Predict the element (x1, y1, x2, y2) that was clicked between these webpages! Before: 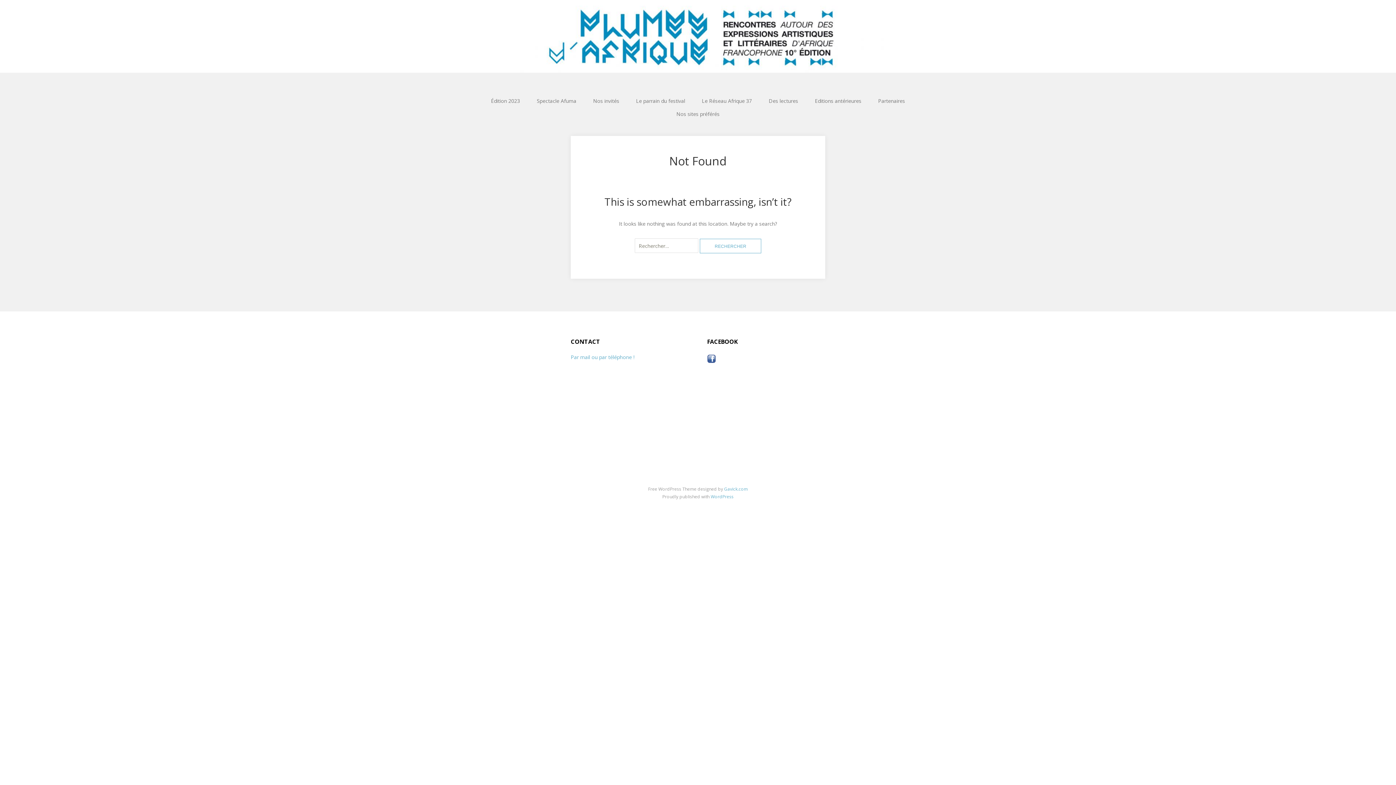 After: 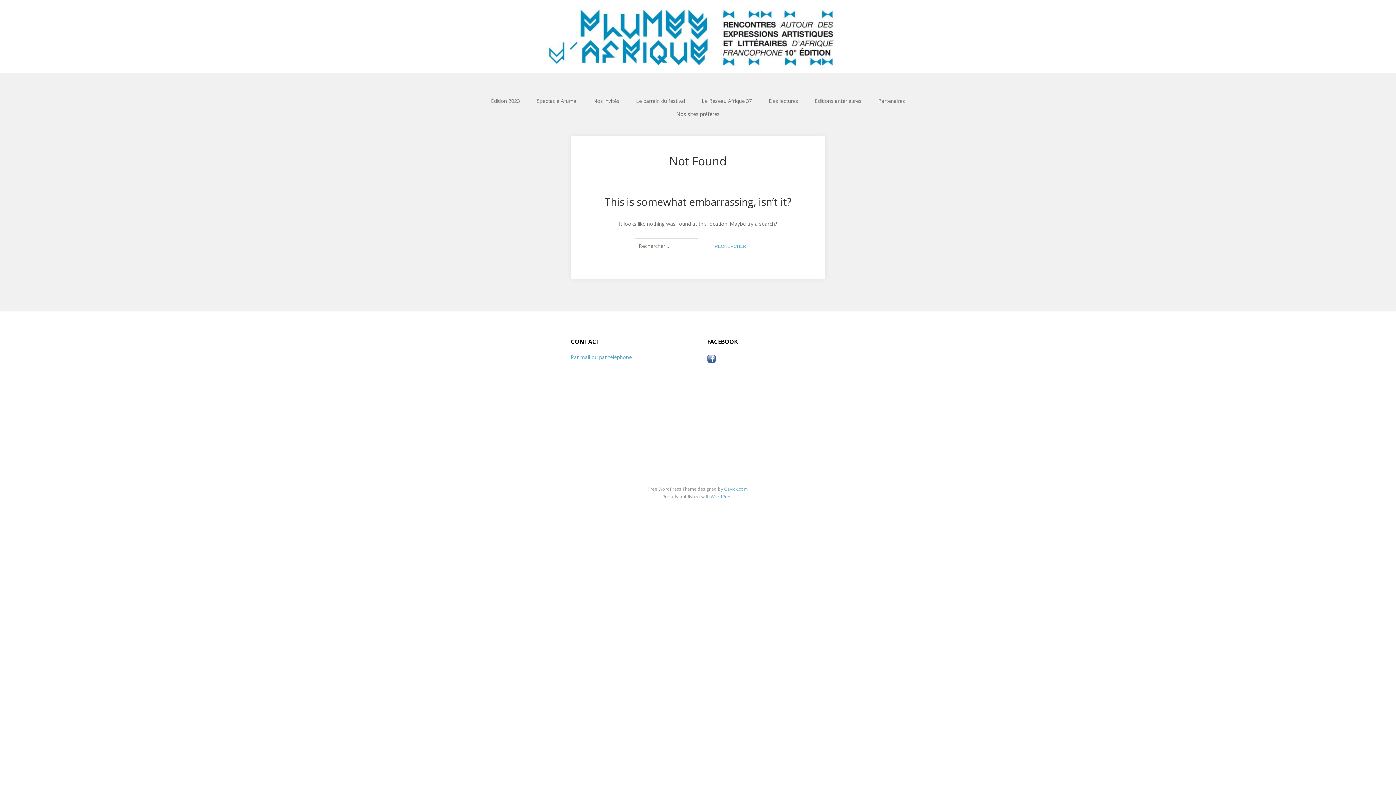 Action: bbox: (807, 94, 869, 107) label: Editions antérieures